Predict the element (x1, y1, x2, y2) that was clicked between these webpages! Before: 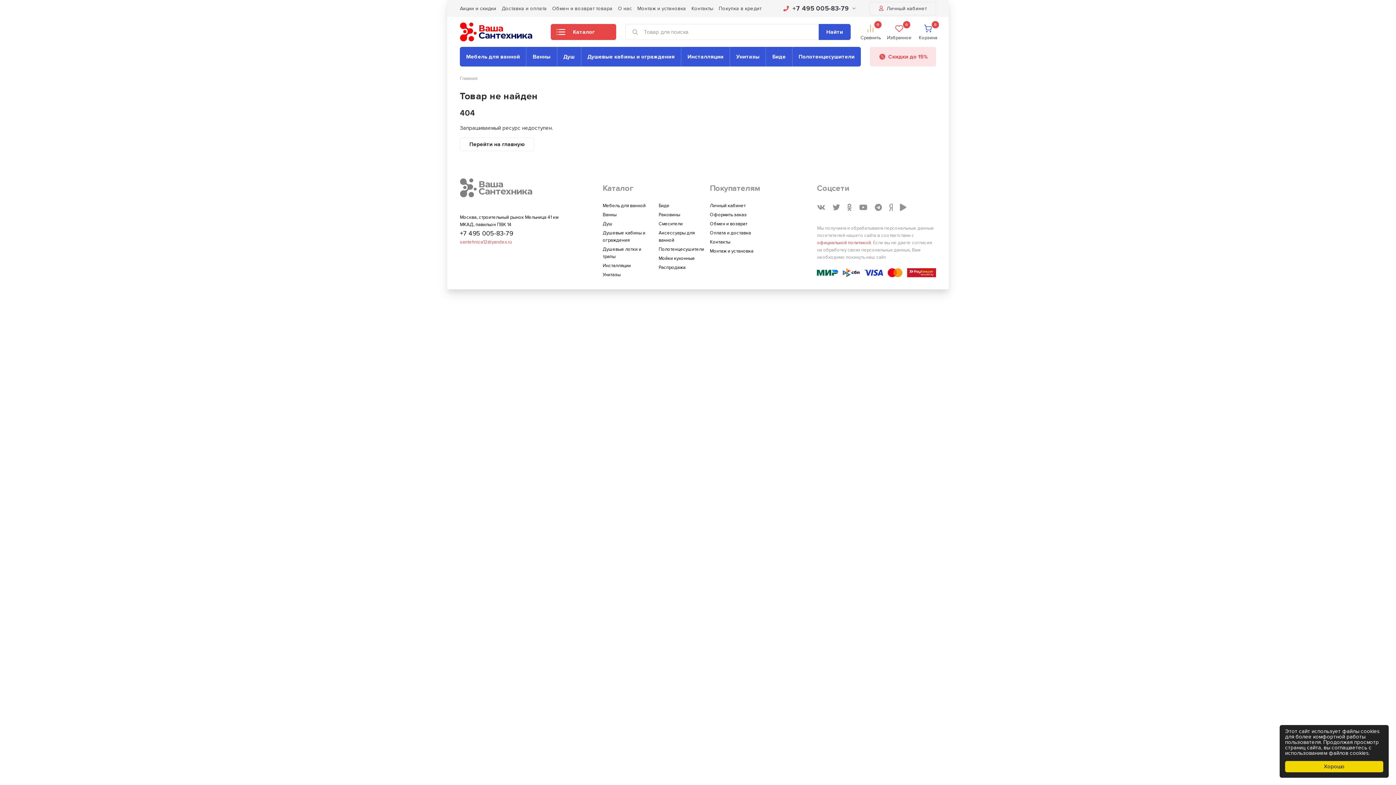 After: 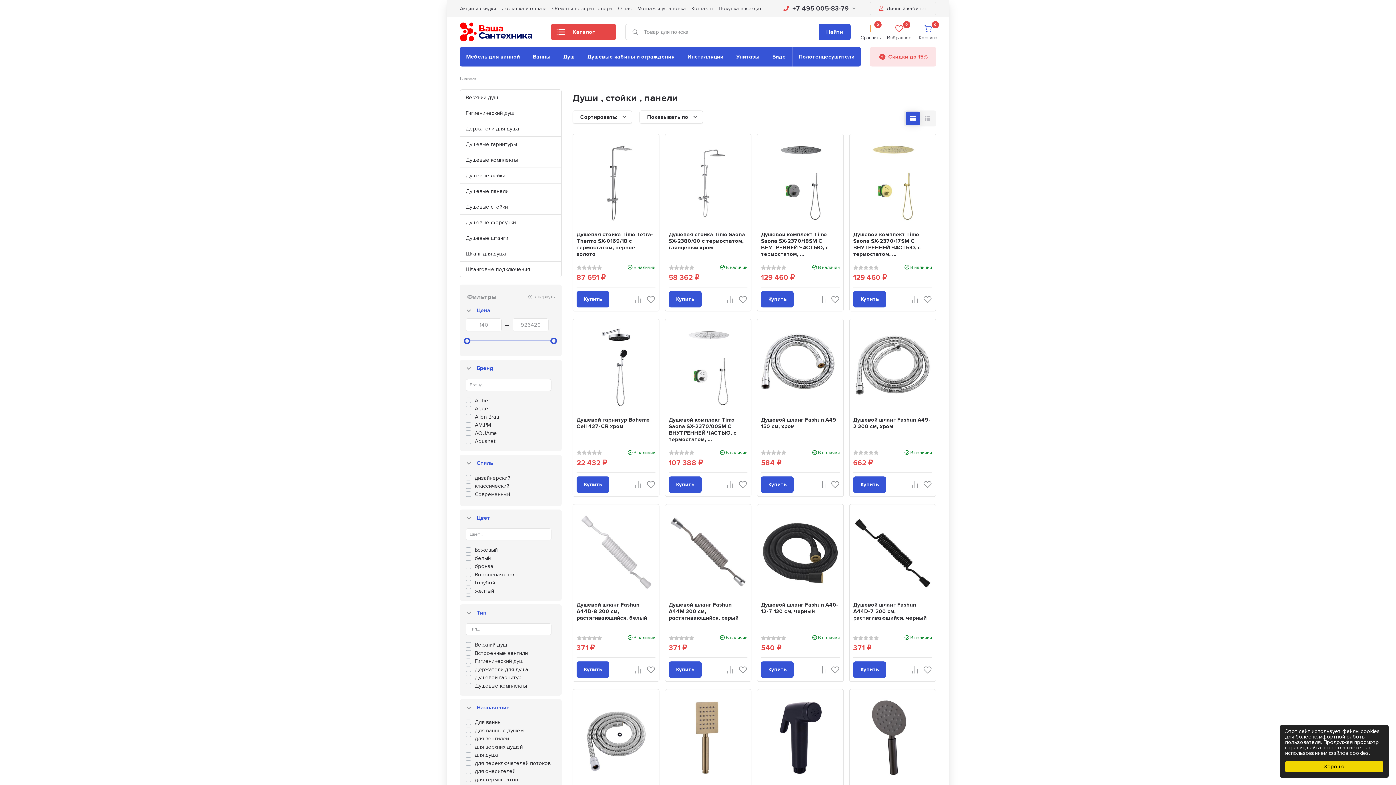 Action: bbox: (557, 46, 581, 66) label: Душ